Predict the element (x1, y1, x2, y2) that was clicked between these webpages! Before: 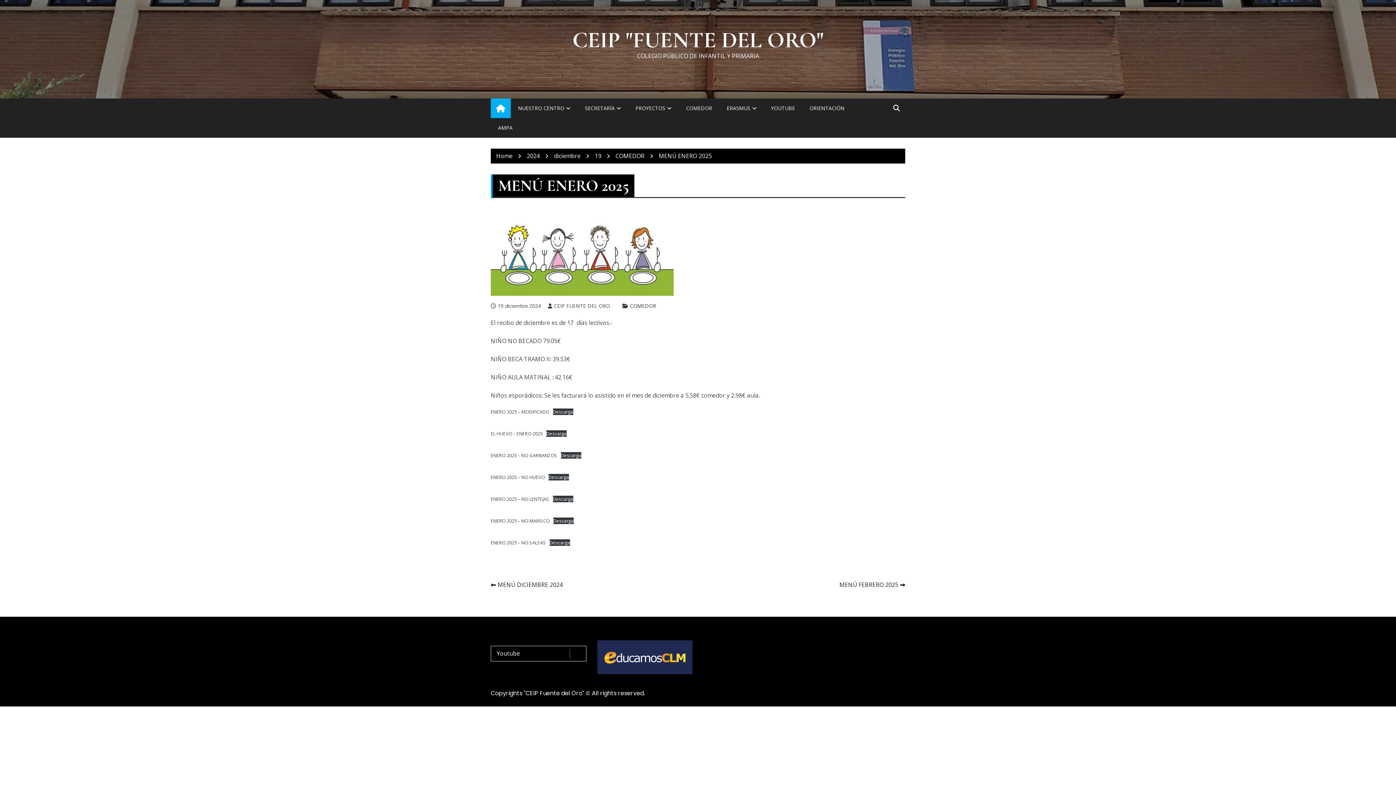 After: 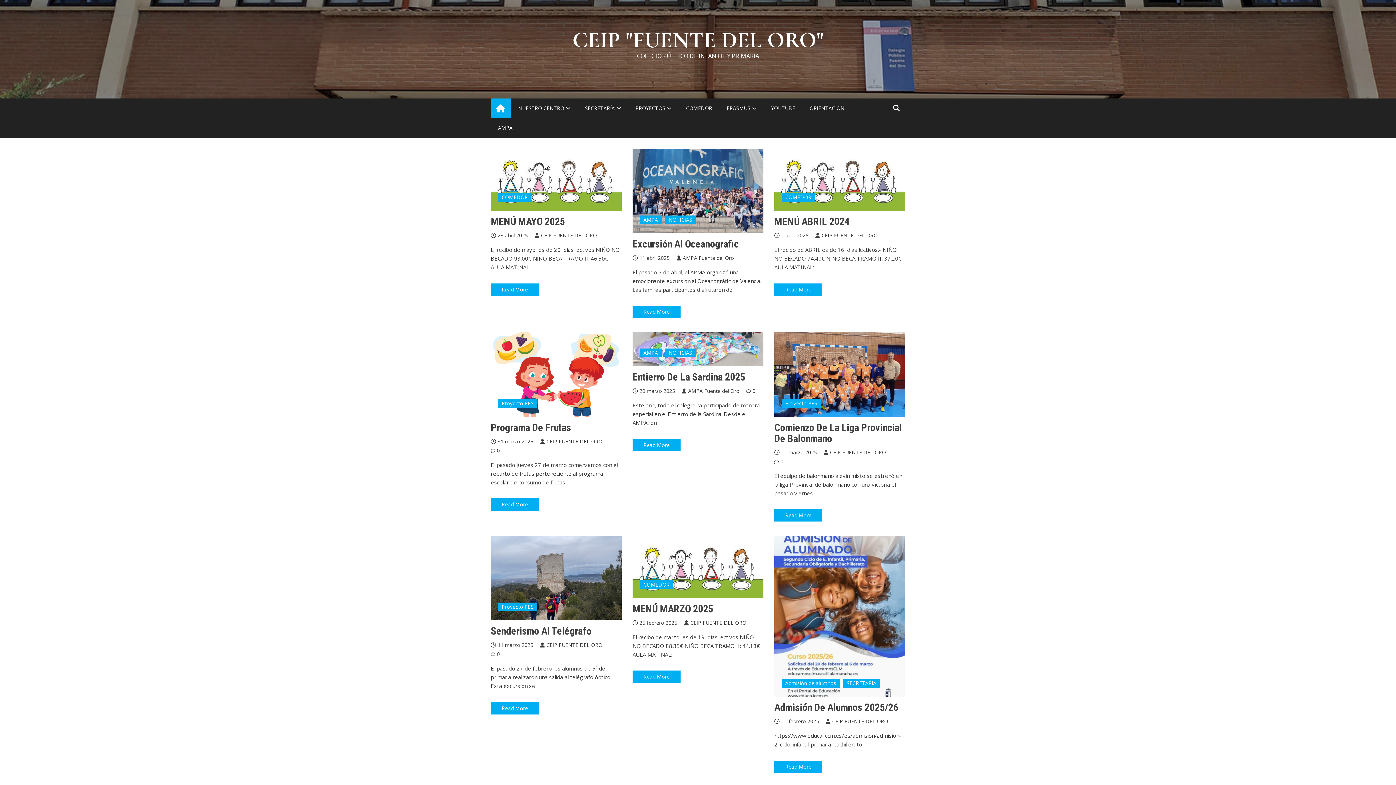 Action: bbox: (572, 29, 823, 51) label: CEIP "FUENTE DEL ORO"